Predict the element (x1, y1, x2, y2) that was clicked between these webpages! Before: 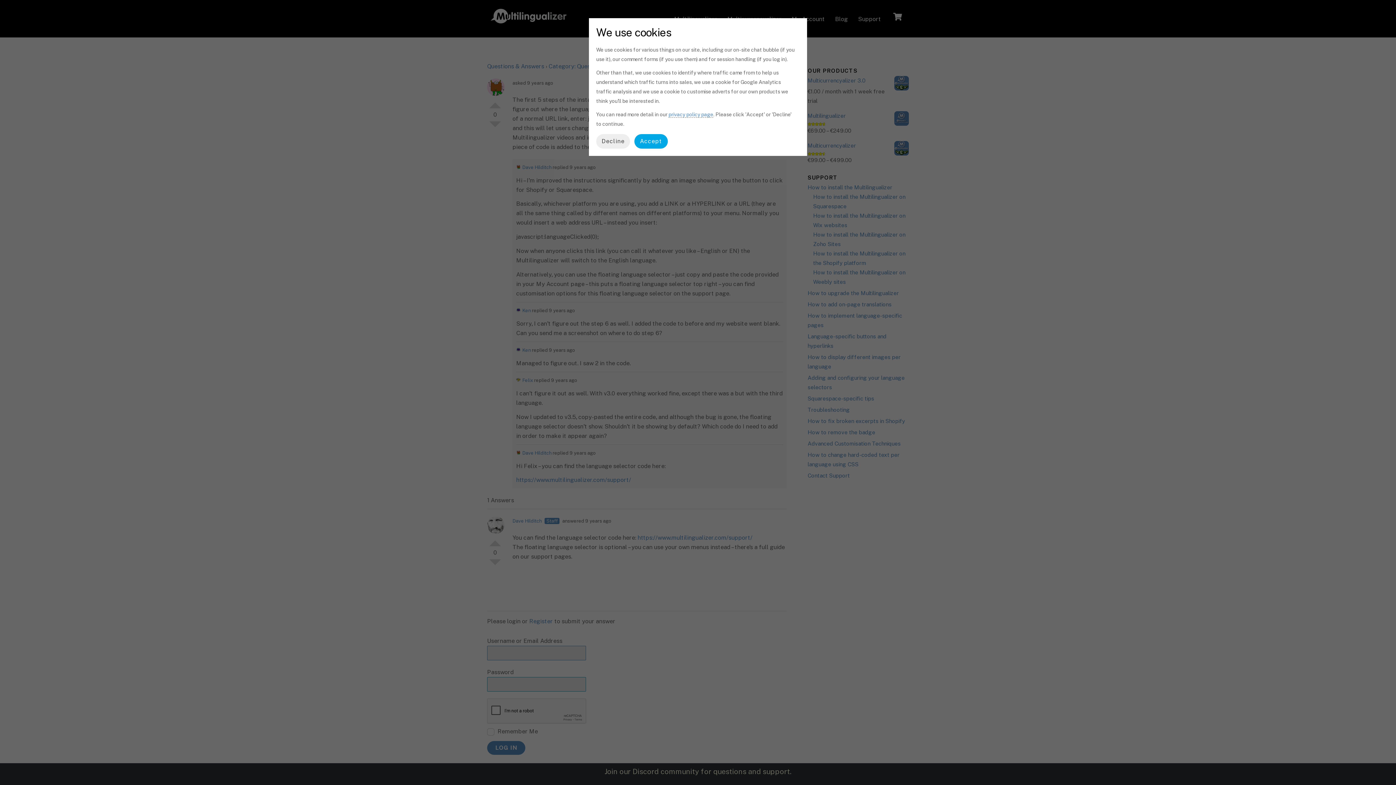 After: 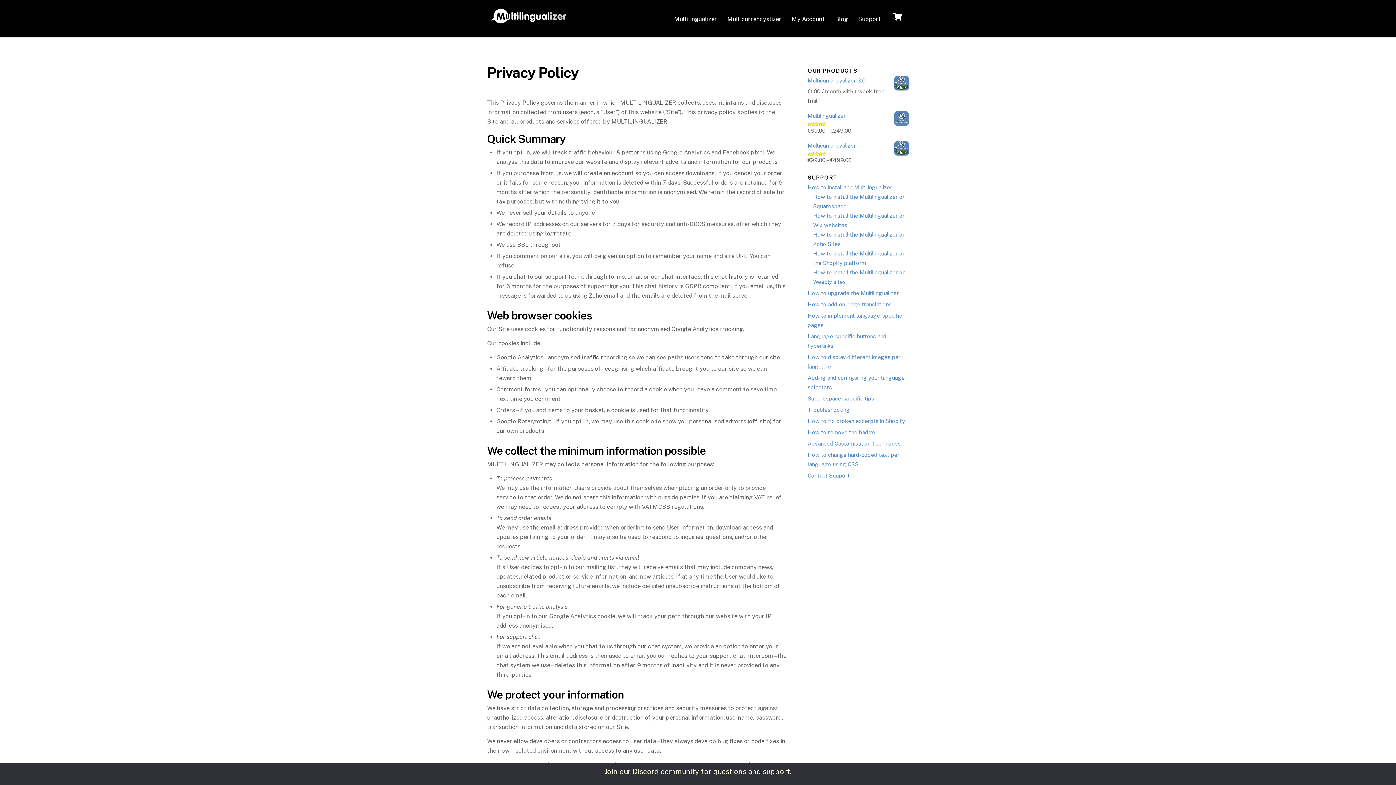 Action: bbox: (668, 111, 713, 117) label: privacy policy page